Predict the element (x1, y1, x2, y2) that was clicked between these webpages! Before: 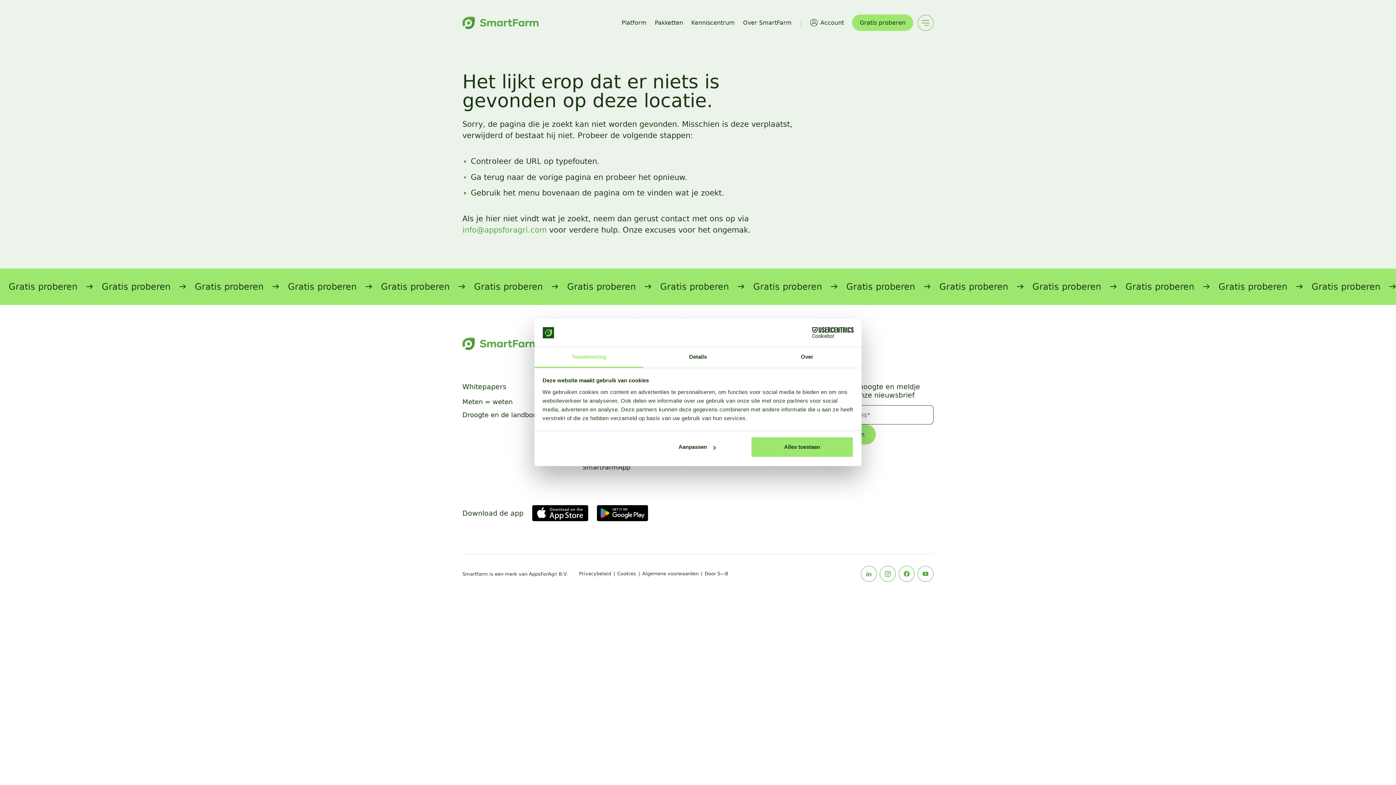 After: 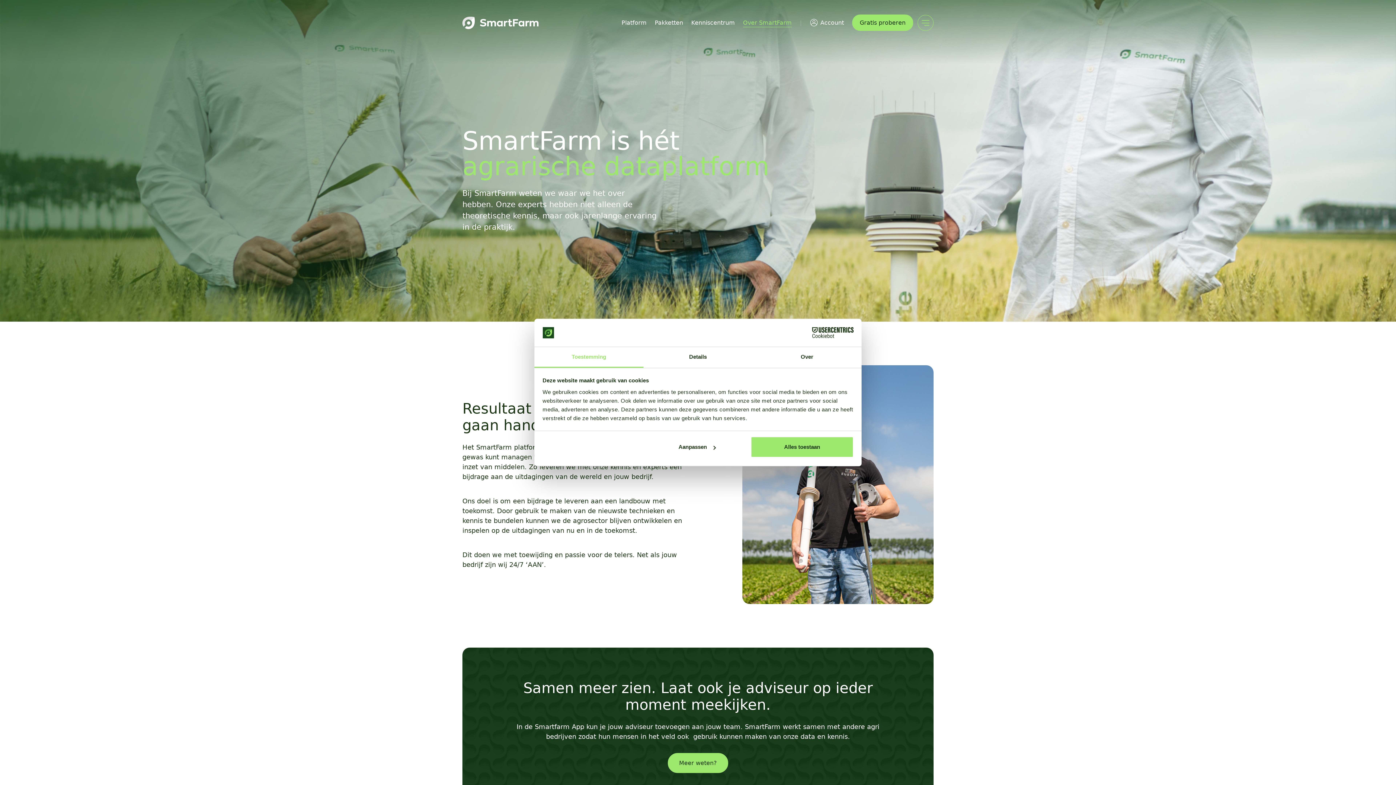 Action: bbox: (743, 18, 791, 27) label: Over SmartFarm